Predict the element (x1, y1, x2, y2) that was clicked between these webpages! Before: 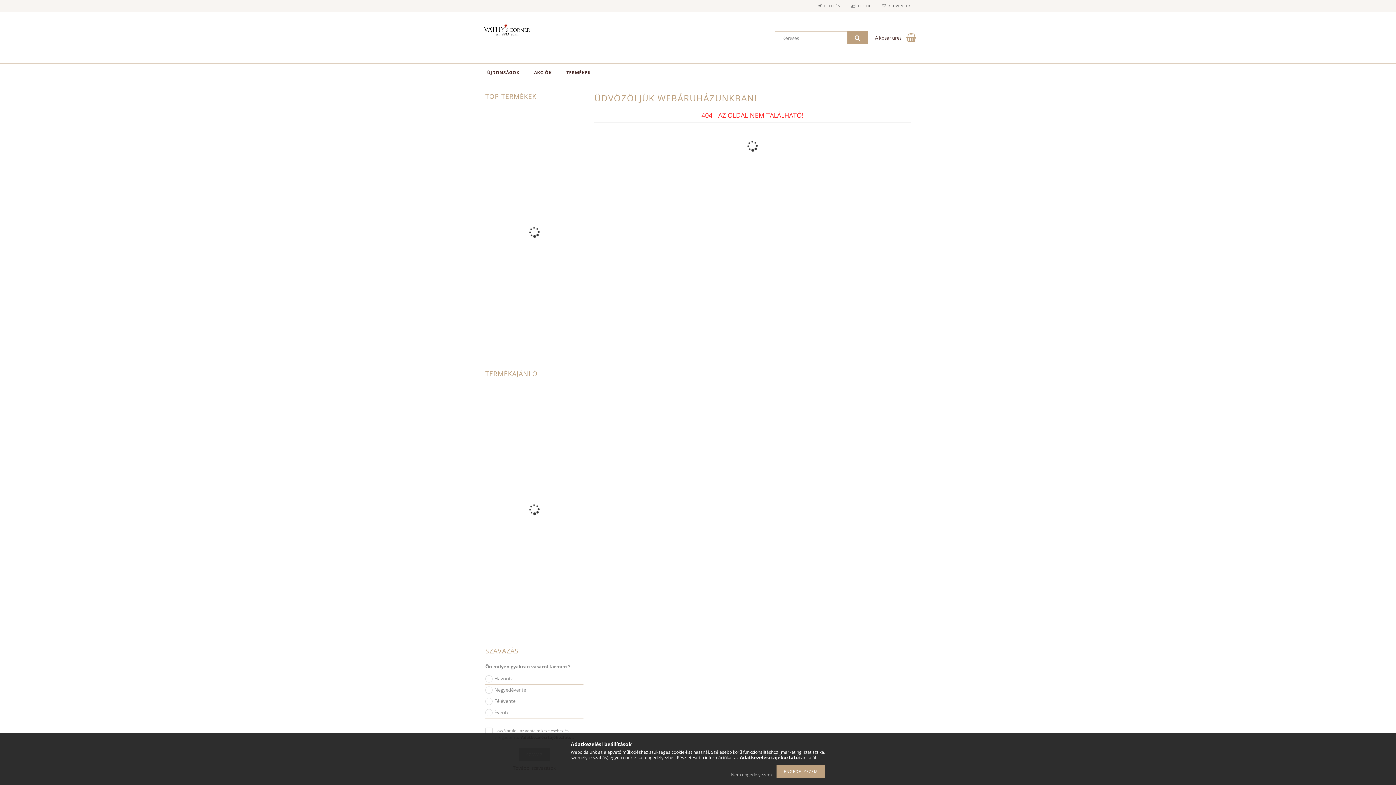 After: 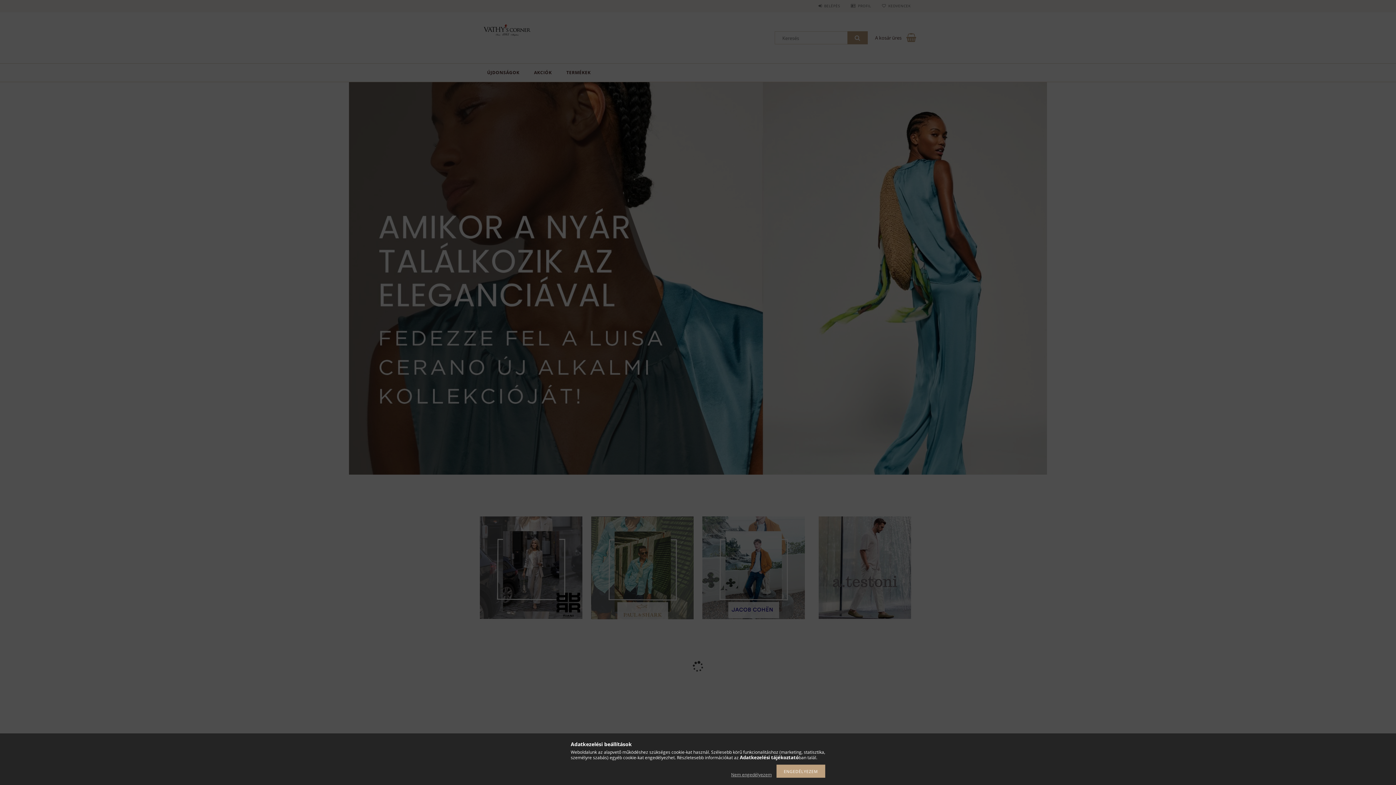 Action: label: KEDVENCEK bbox: (882, 3, 910, 8)